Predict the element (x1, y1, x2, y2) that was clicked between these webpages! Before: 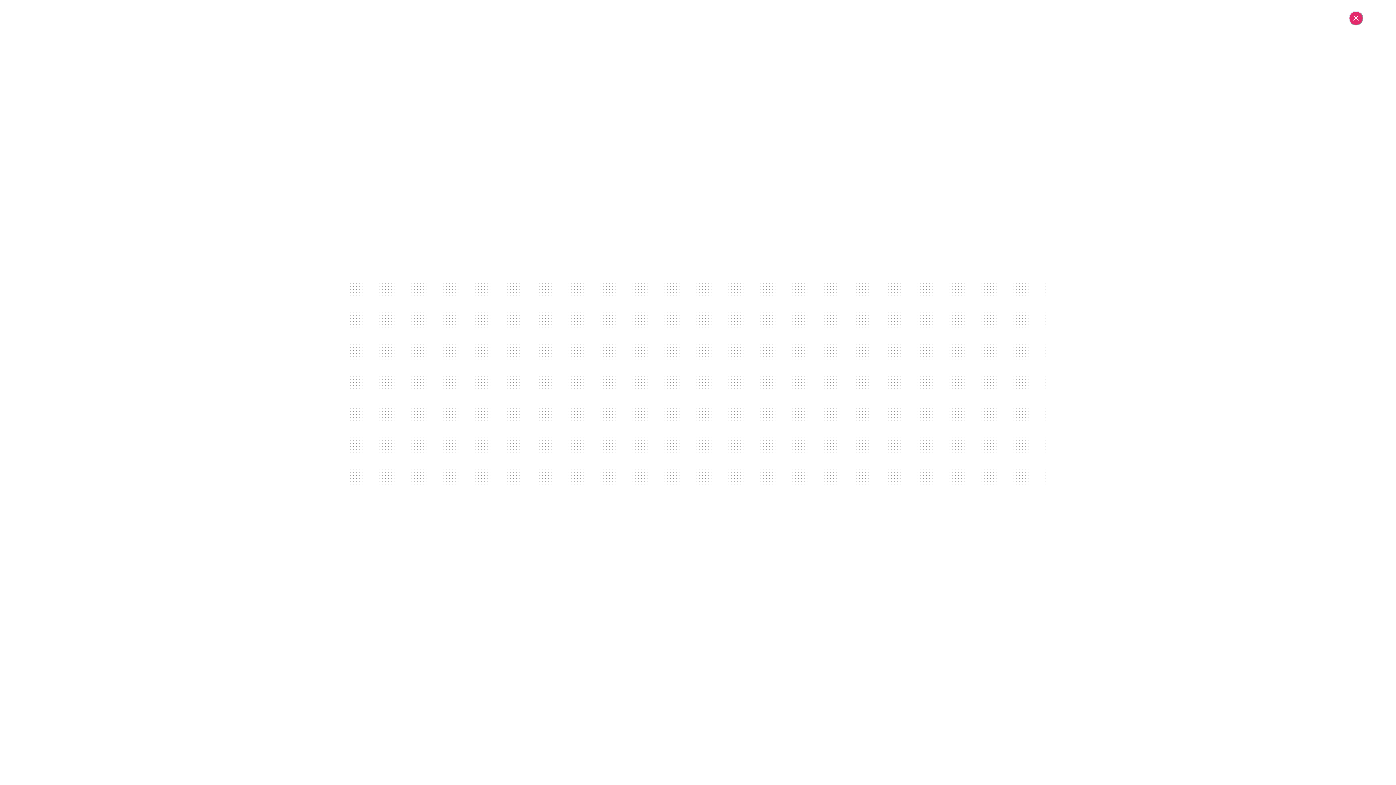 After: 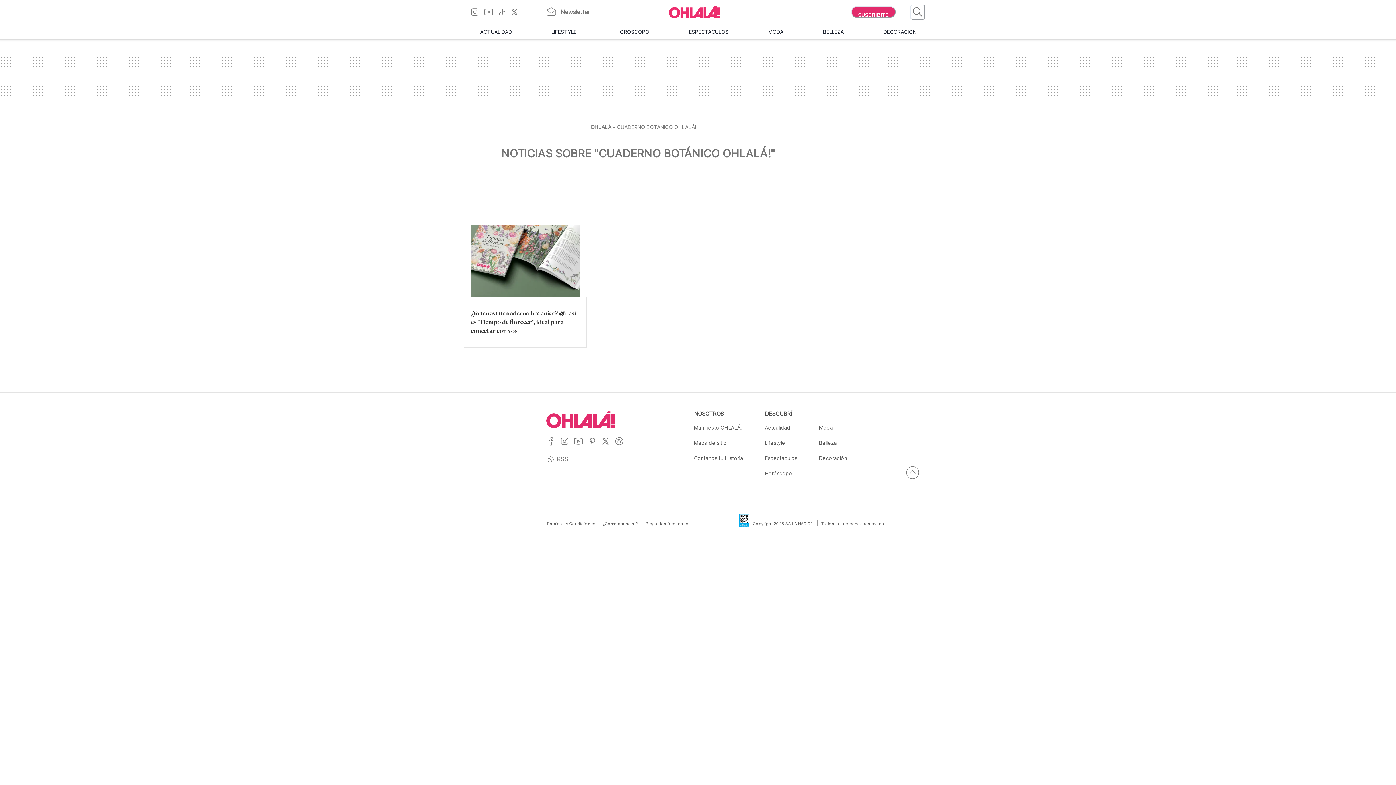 Action: bbox: (1349, 10, 1363, 25) label: Cerrar